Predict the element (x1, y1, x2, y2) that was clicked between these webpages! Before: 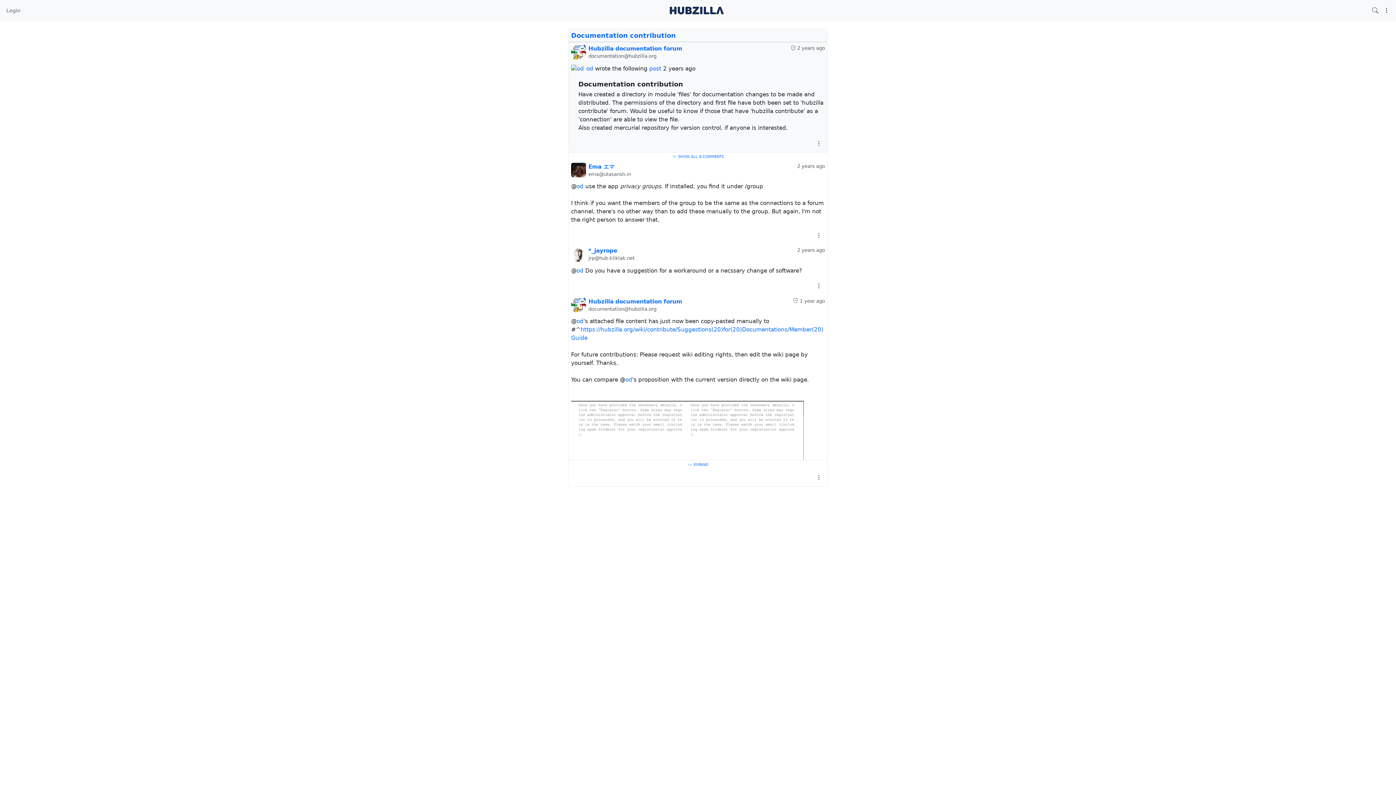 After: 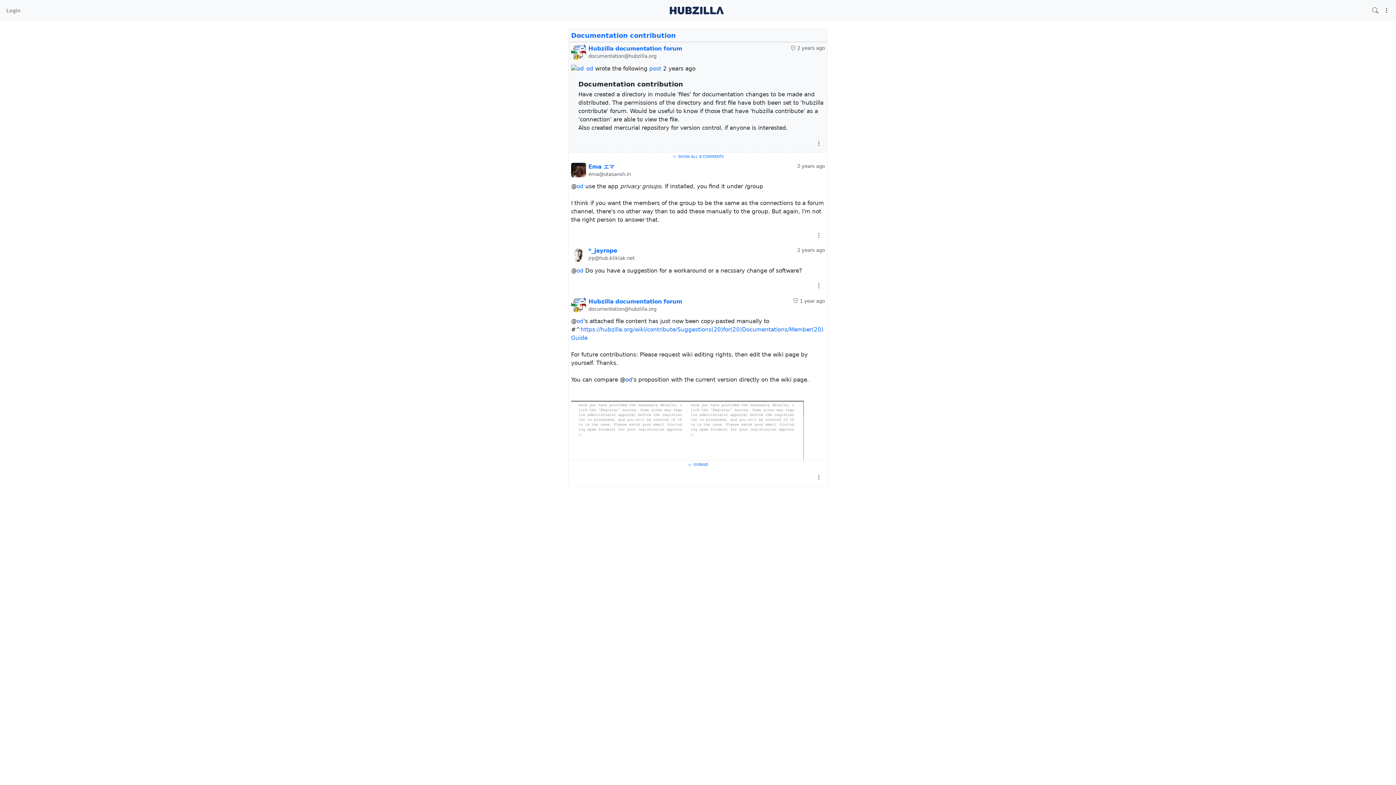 Action: bbox: (625, 376, 632, 383) label: od